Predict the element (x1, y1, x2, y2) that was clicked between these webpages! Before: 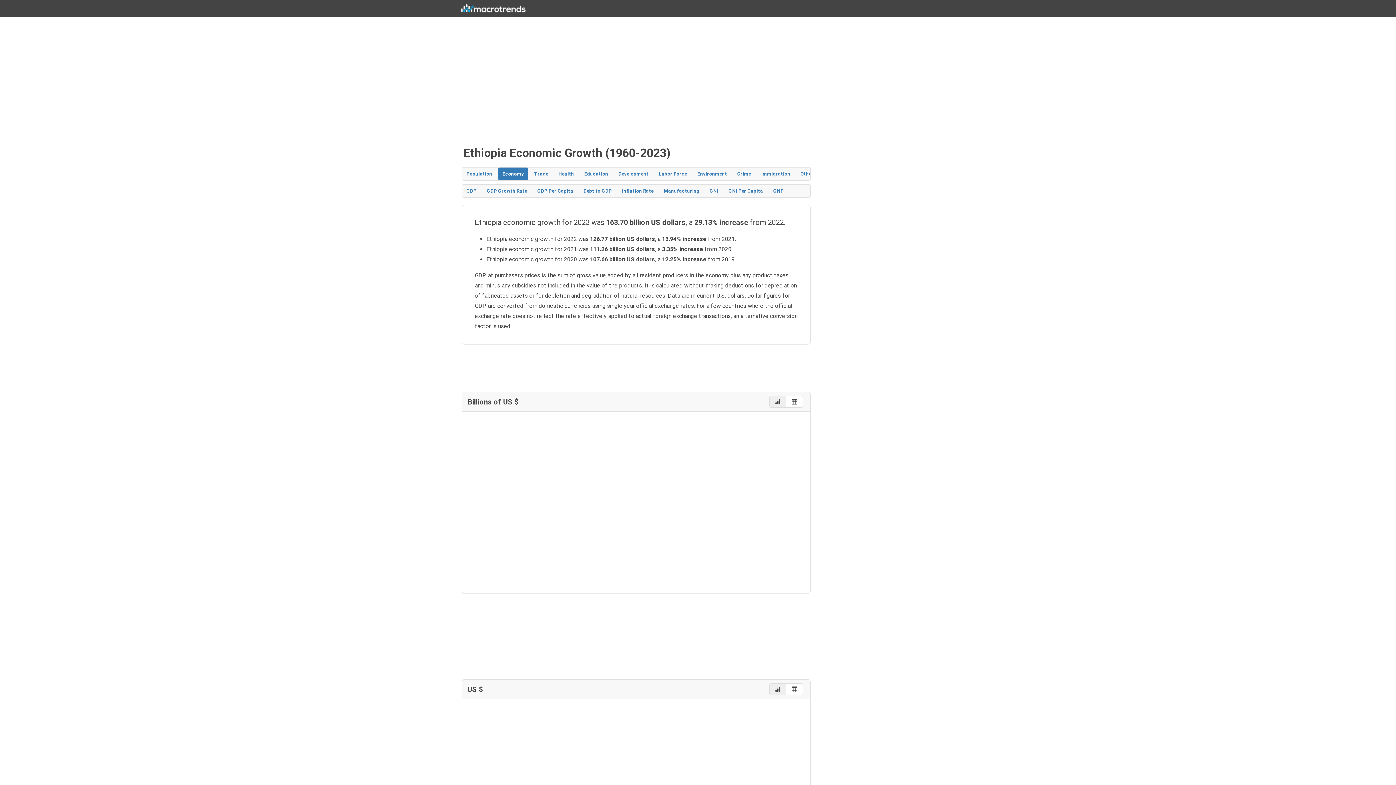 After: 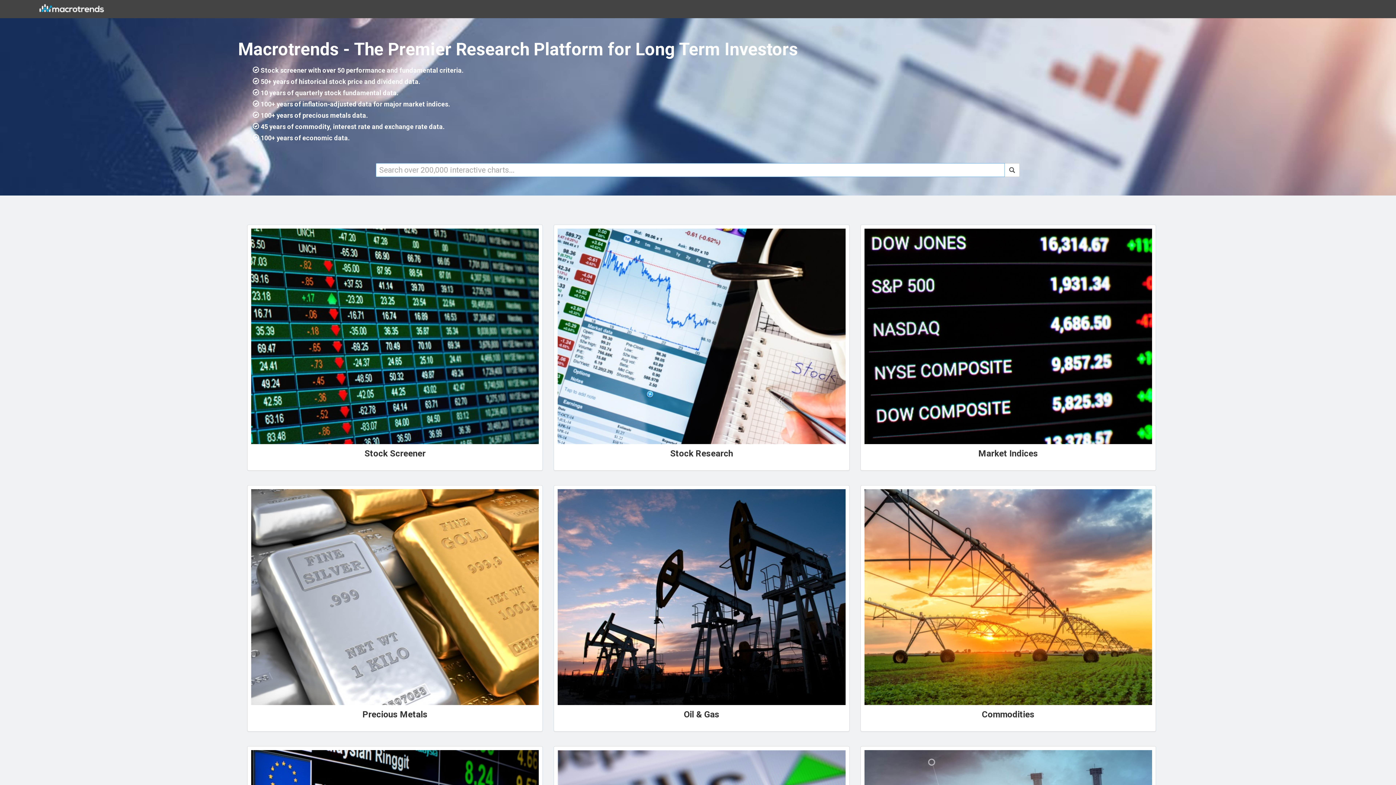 Action: bbox: (458, 2, 528, 13)